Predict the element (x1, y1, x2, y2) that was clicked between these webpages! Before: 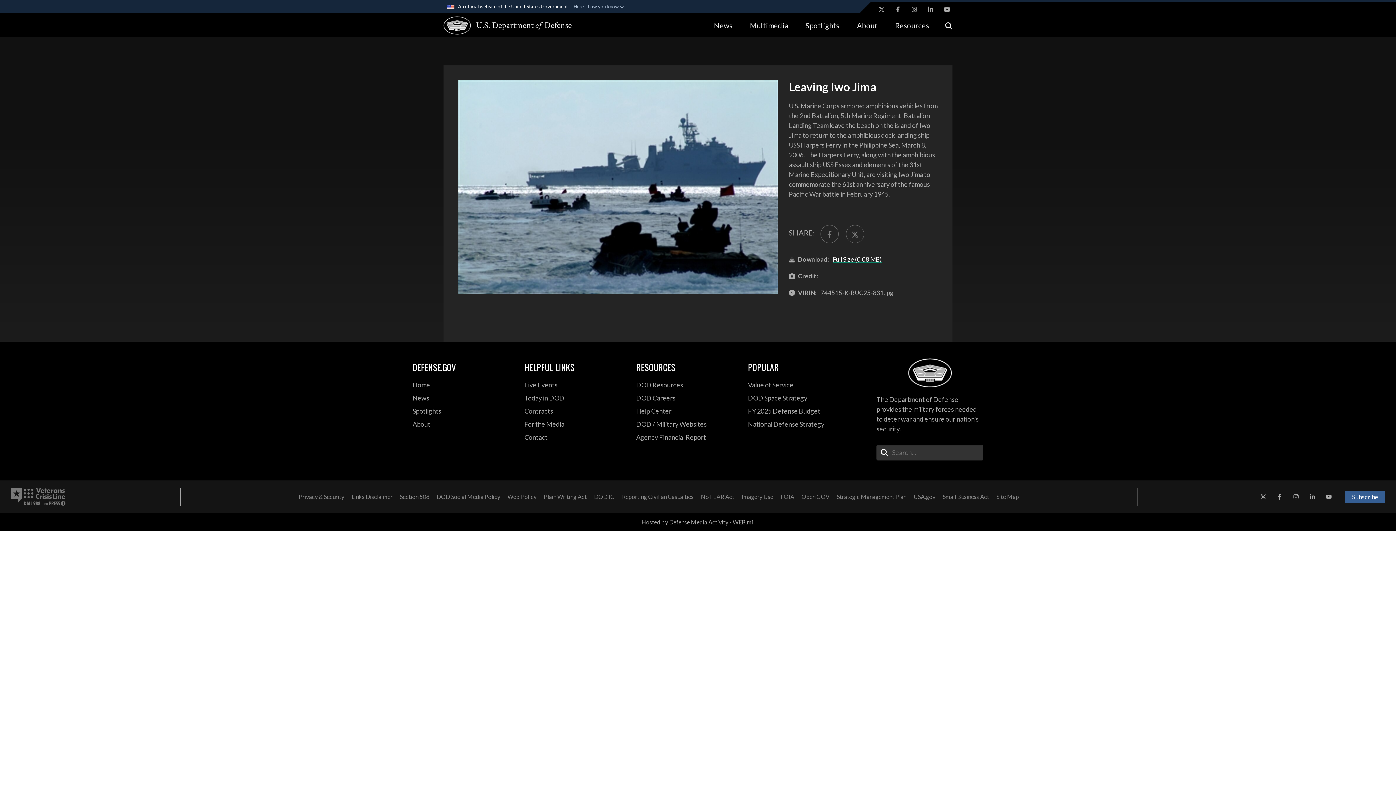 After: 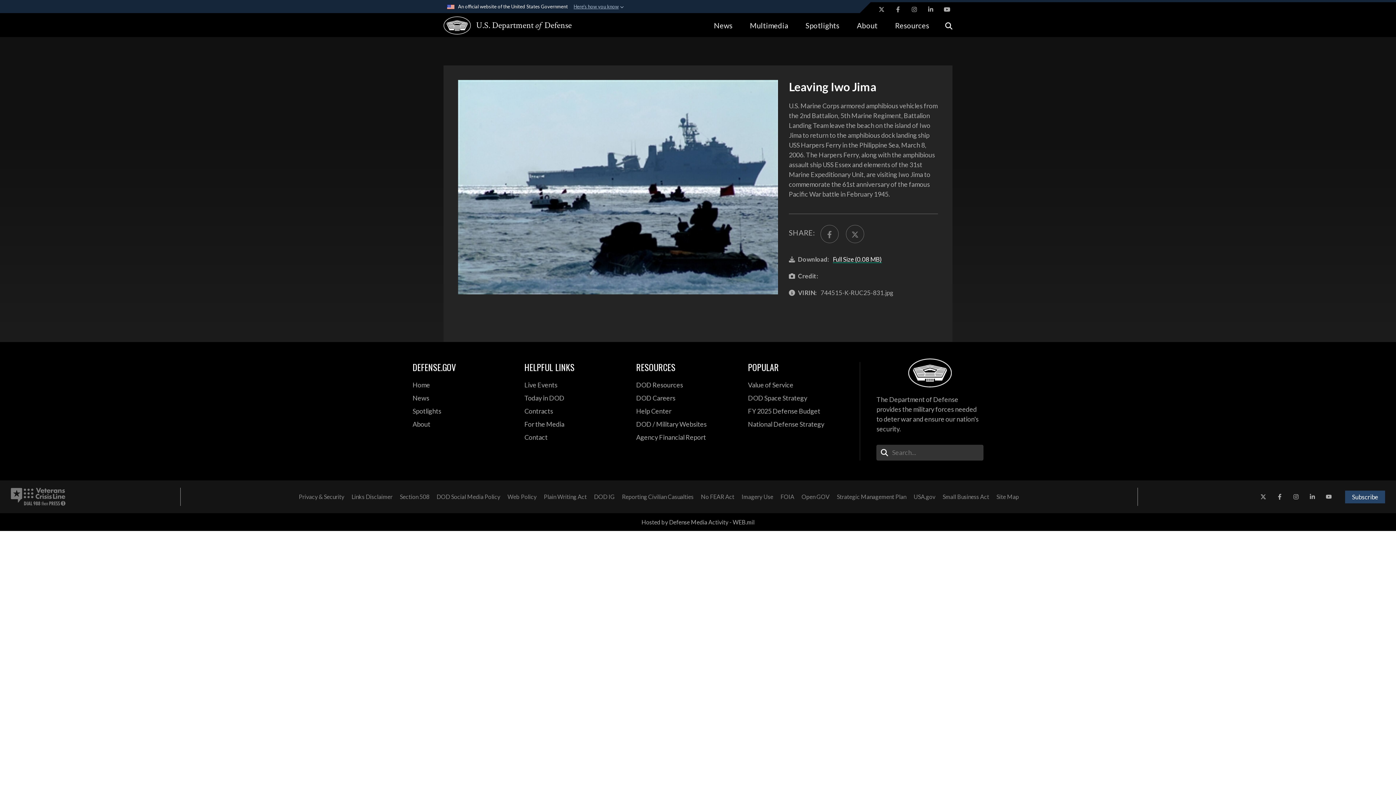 Action: bbox: (1345, 490, 1385, 503) label: Subscribe